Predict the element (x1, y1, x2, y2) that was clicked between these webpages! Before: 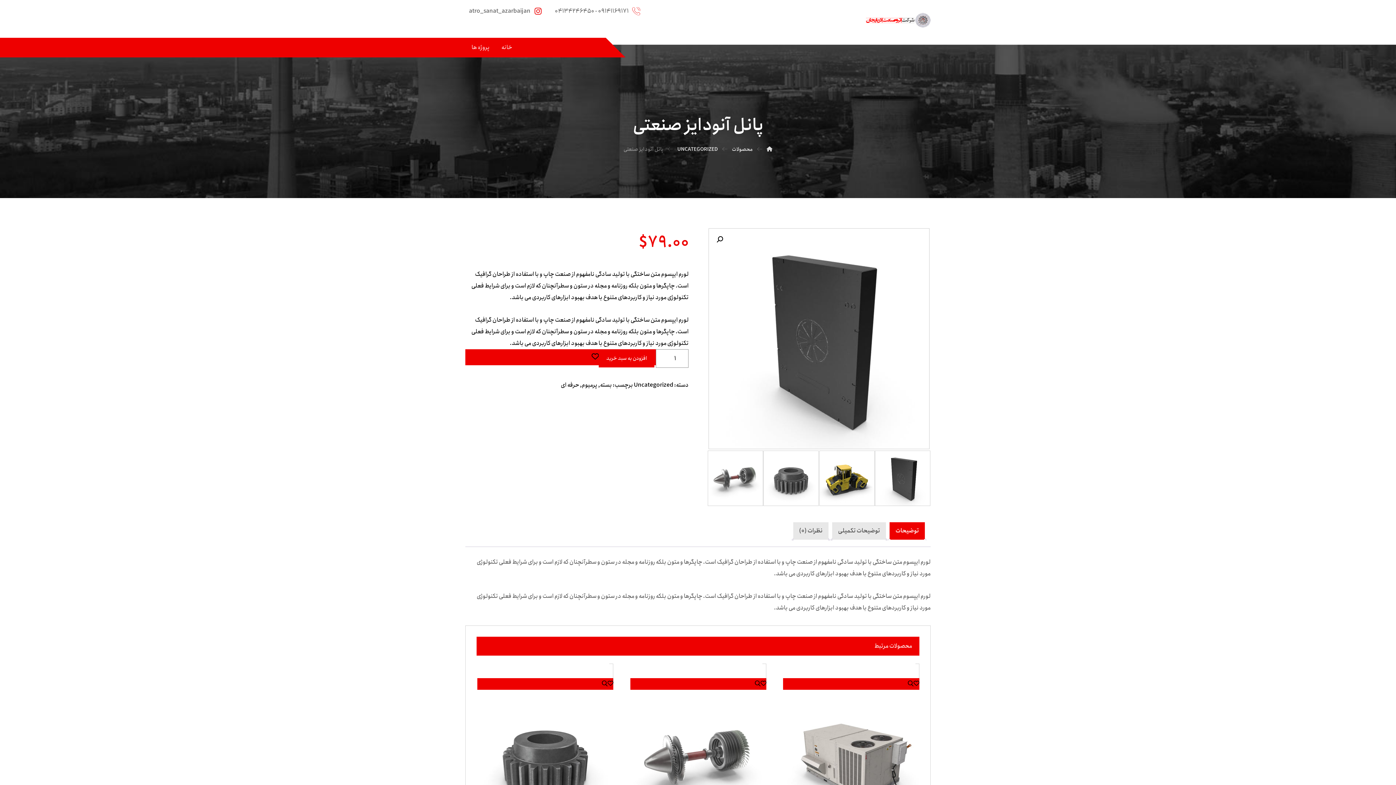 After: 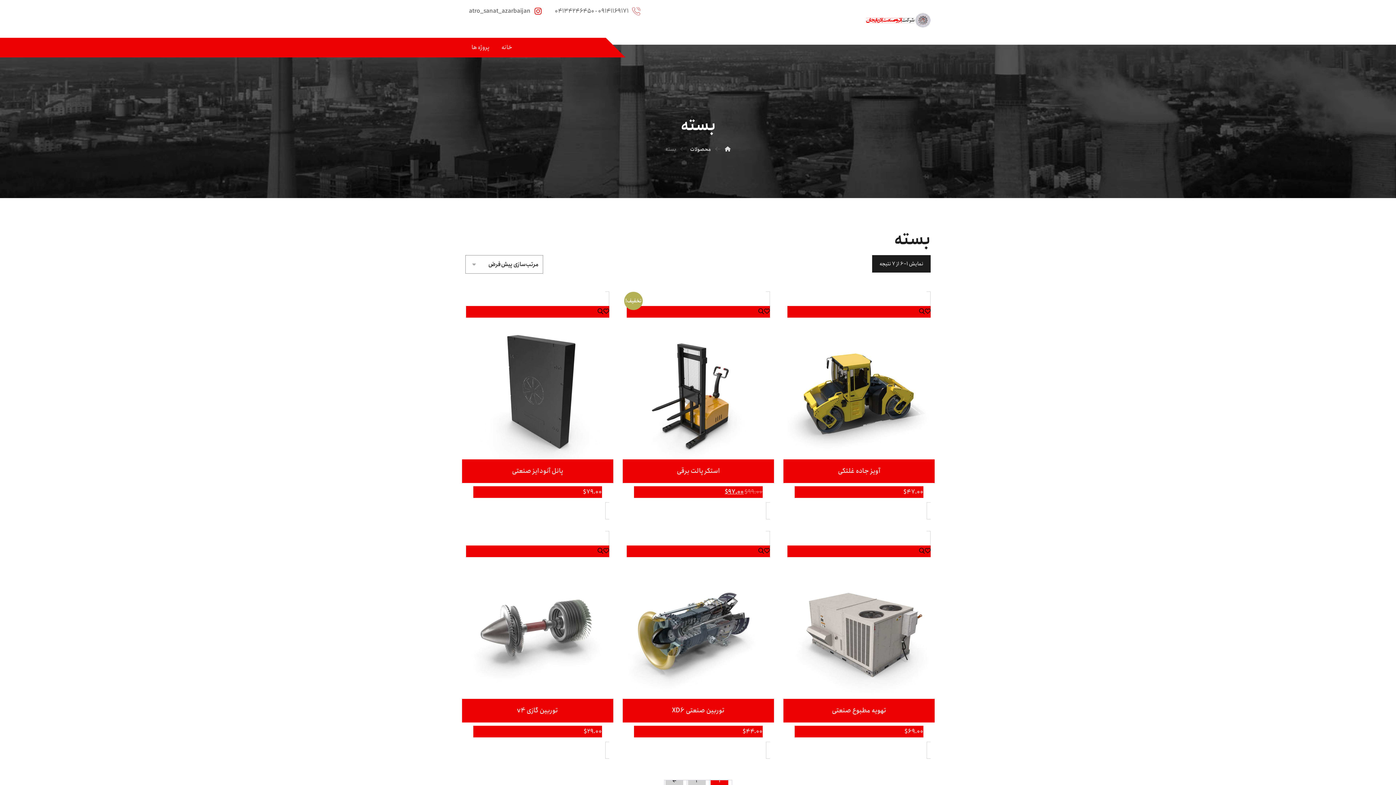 Action: bbox: (600, 380, 612, 389) label: بسته